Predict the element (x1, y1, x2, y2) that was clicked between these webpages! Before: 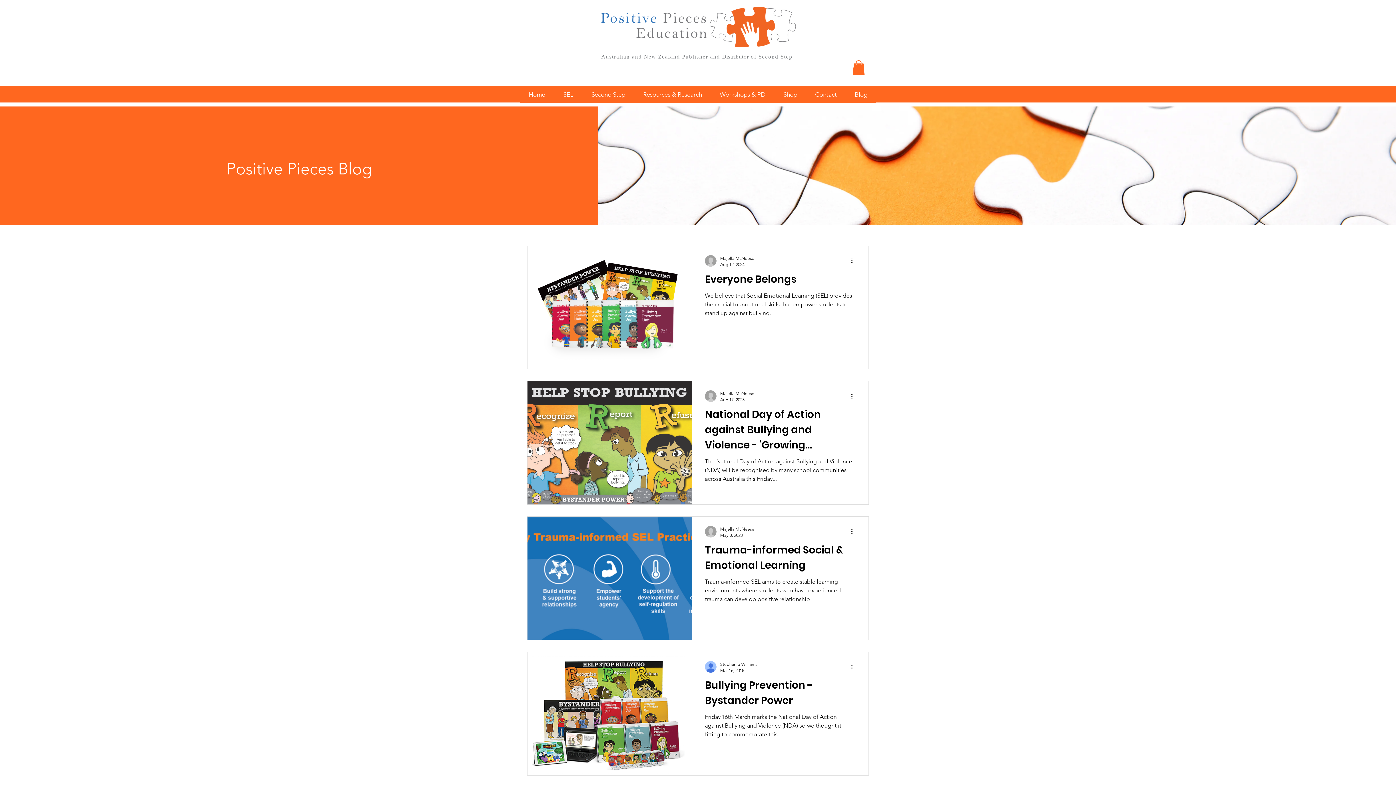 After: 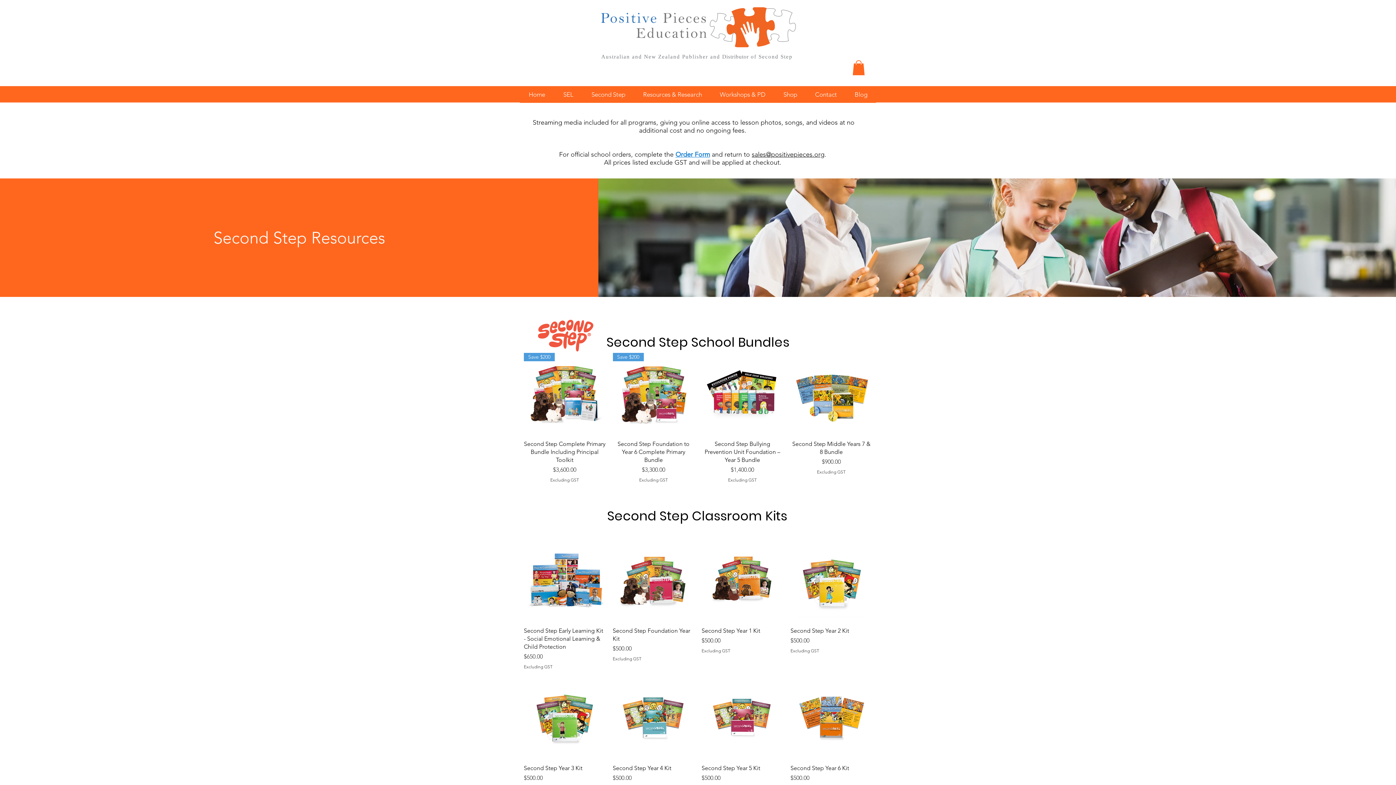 Action: bbox: (774, 86, 806, 102) label: Shop